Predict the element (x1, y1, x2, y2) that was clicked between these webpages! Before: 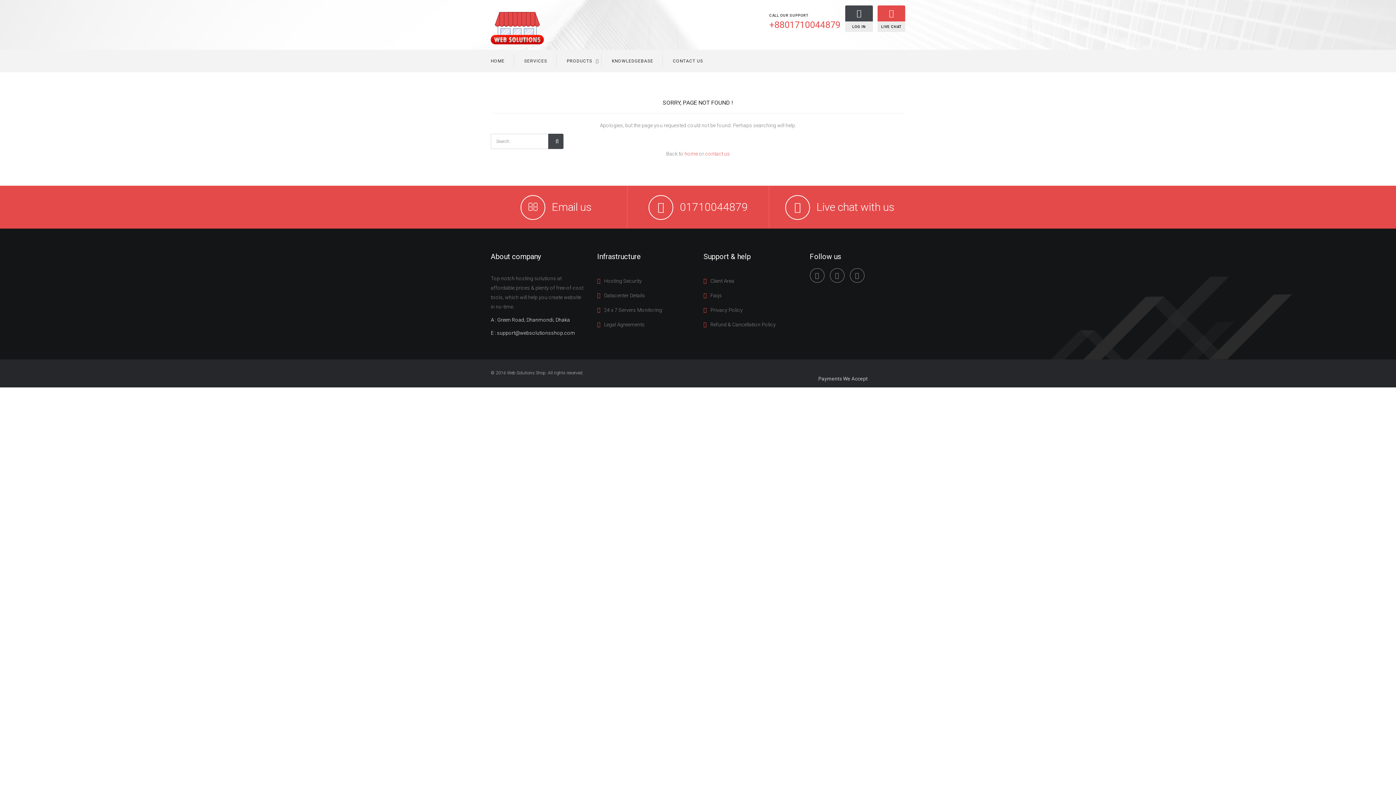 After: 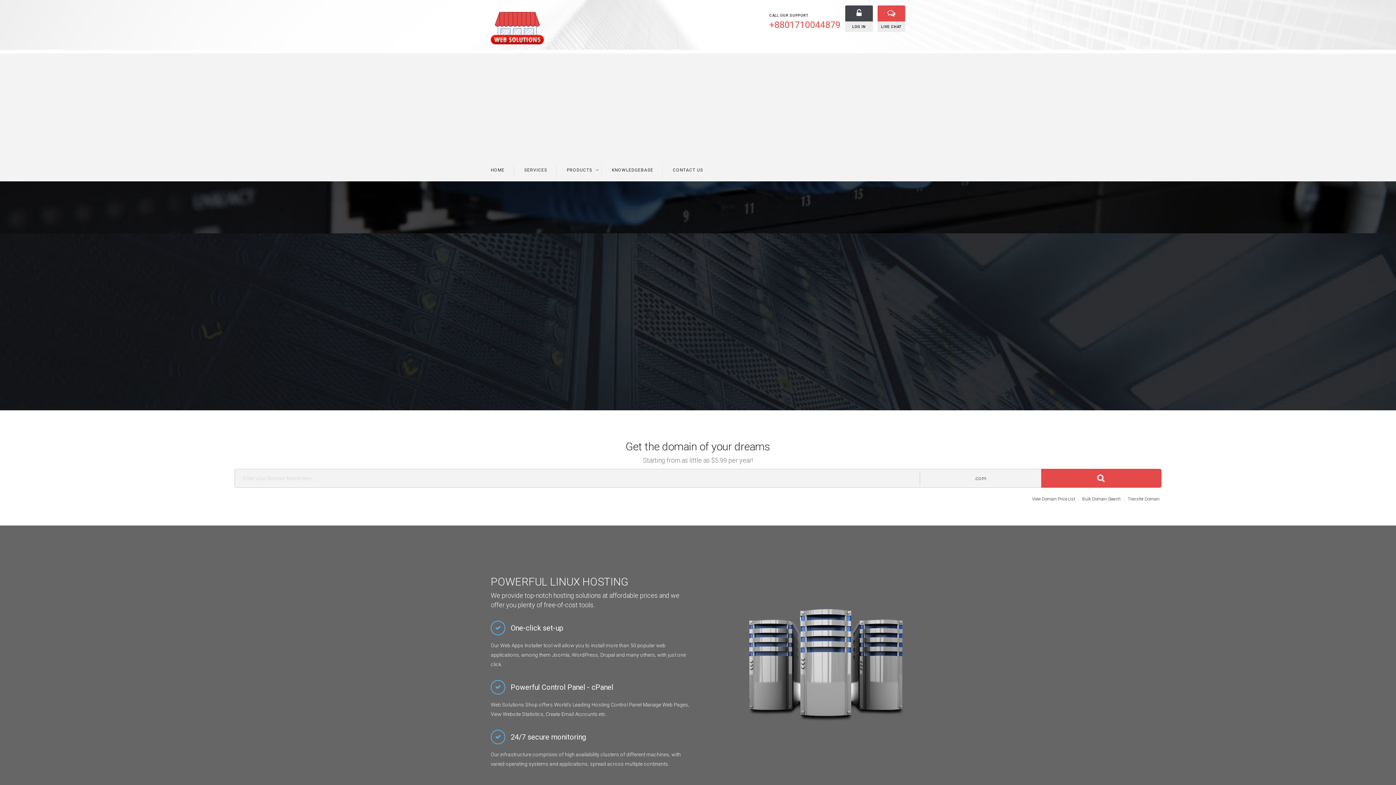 Action: label: HOME bbox: (490, 53, 514, 68)